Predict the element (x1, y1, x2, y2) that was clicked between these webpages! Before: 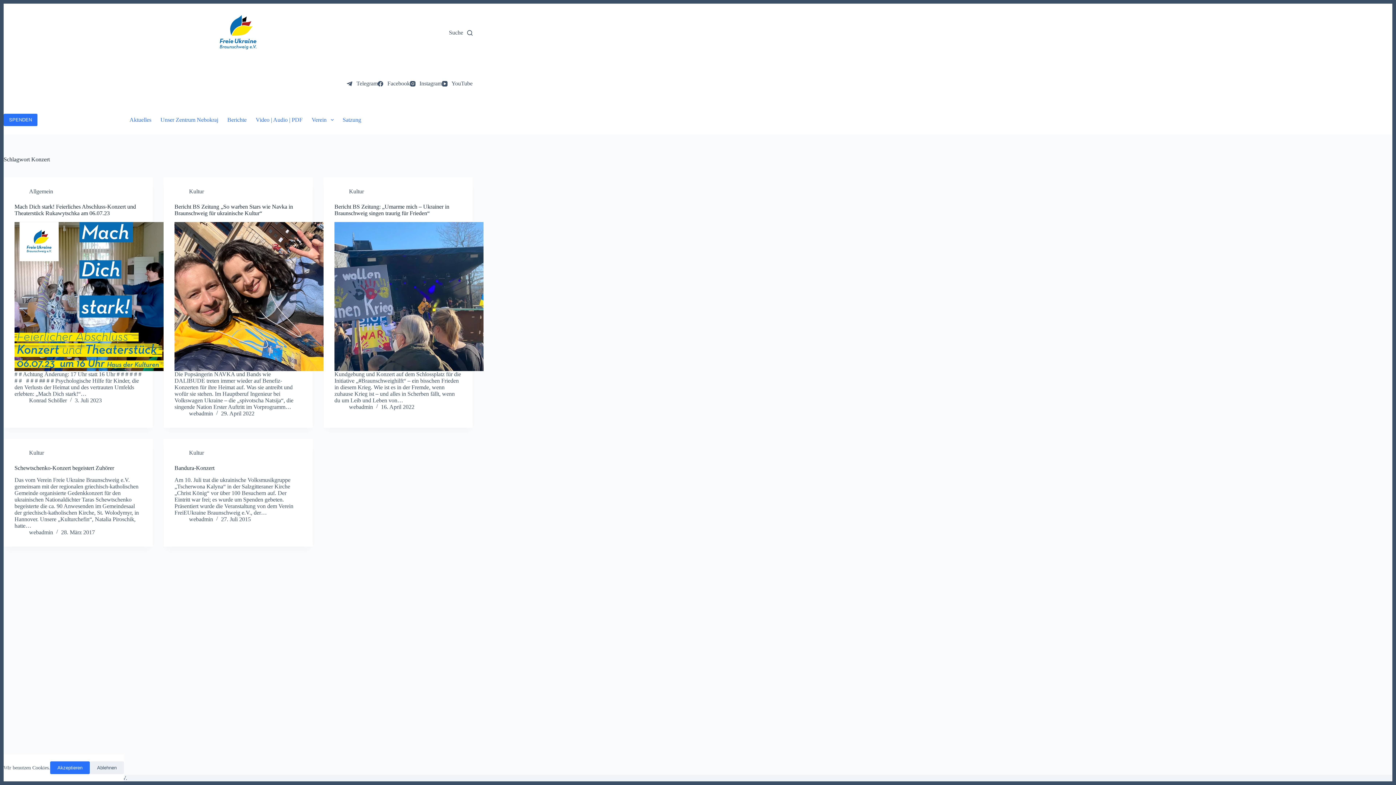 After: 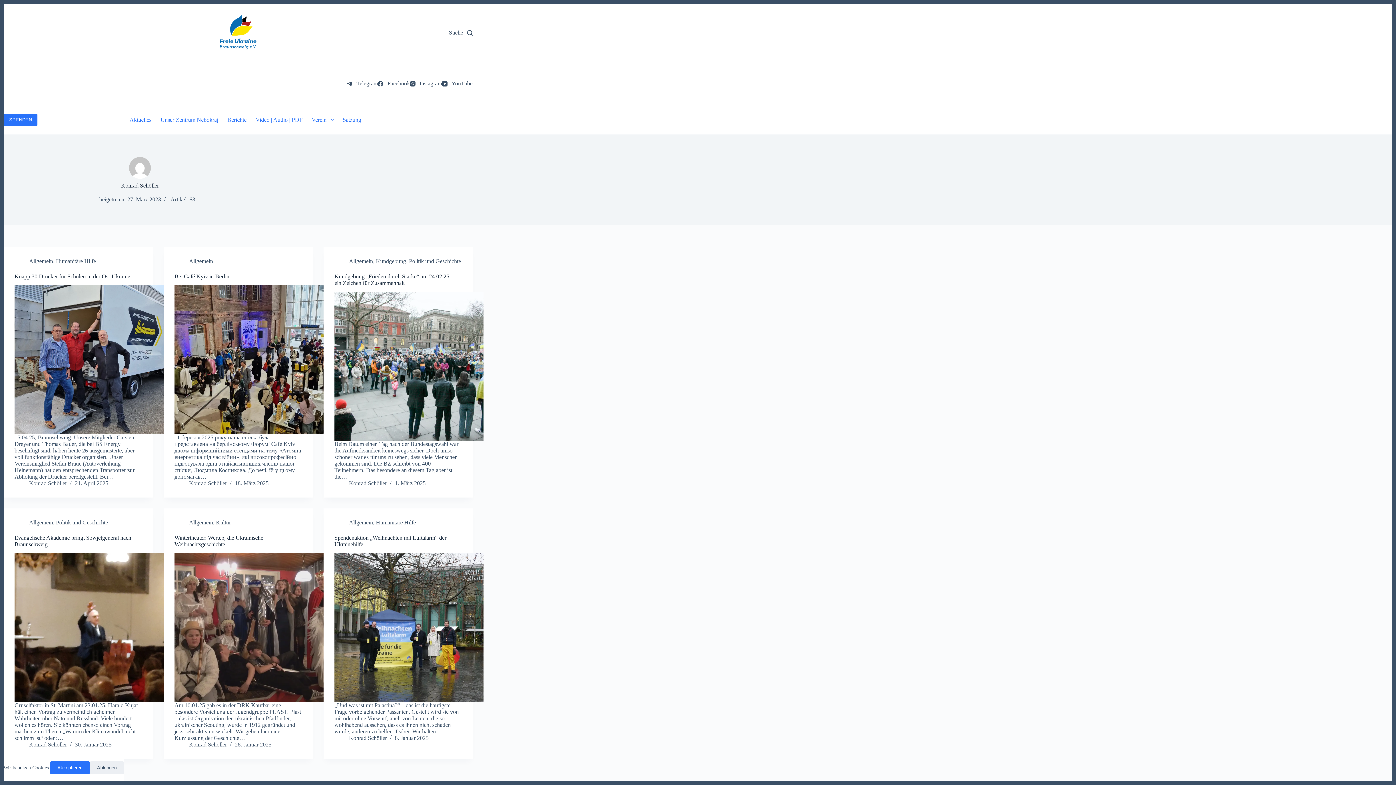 Action: bbox: (29, 397, 66, 403) label: Konrad Schöller